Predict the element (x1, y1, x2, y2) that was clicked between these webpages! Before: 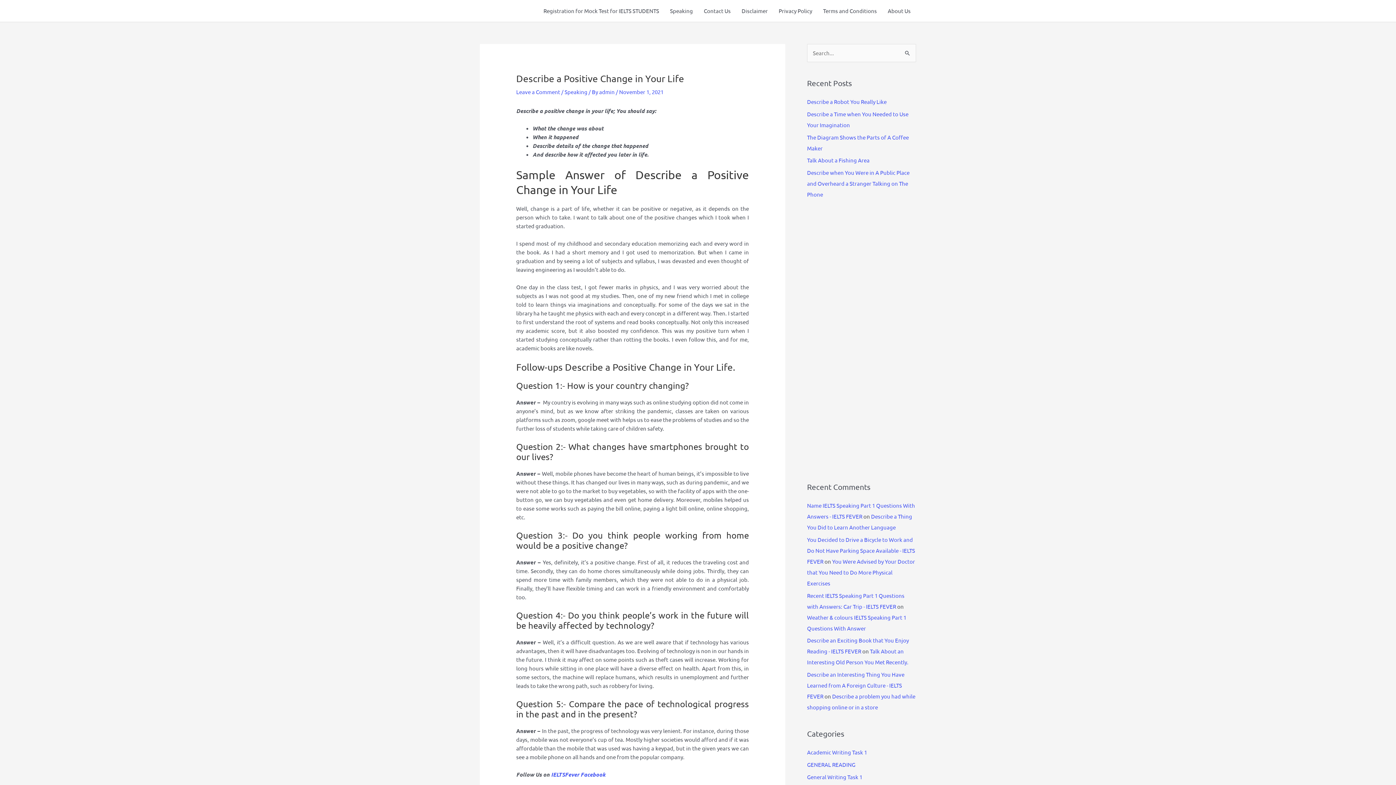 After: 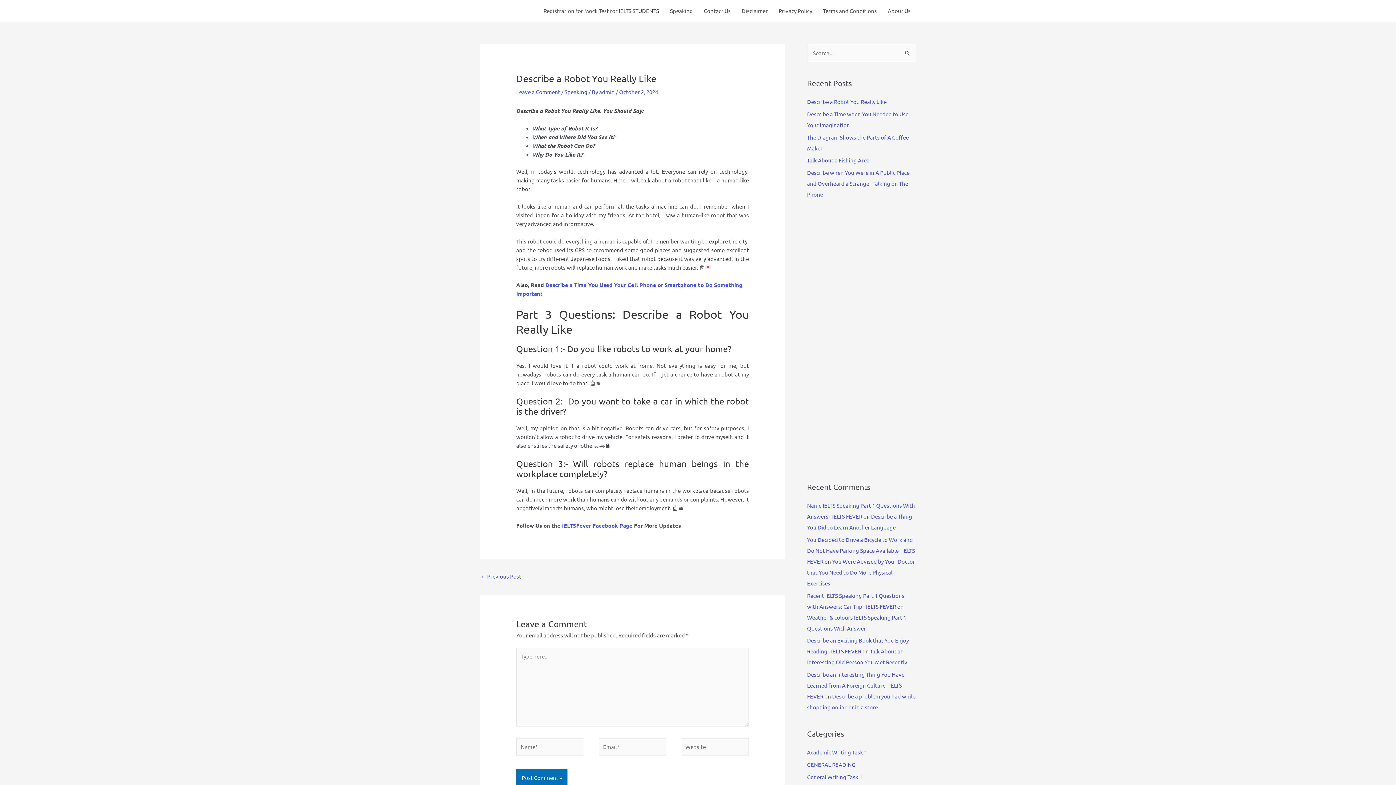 Action: bbox: (807, 98, 886, 105) label: Describe a Robot You Really Like